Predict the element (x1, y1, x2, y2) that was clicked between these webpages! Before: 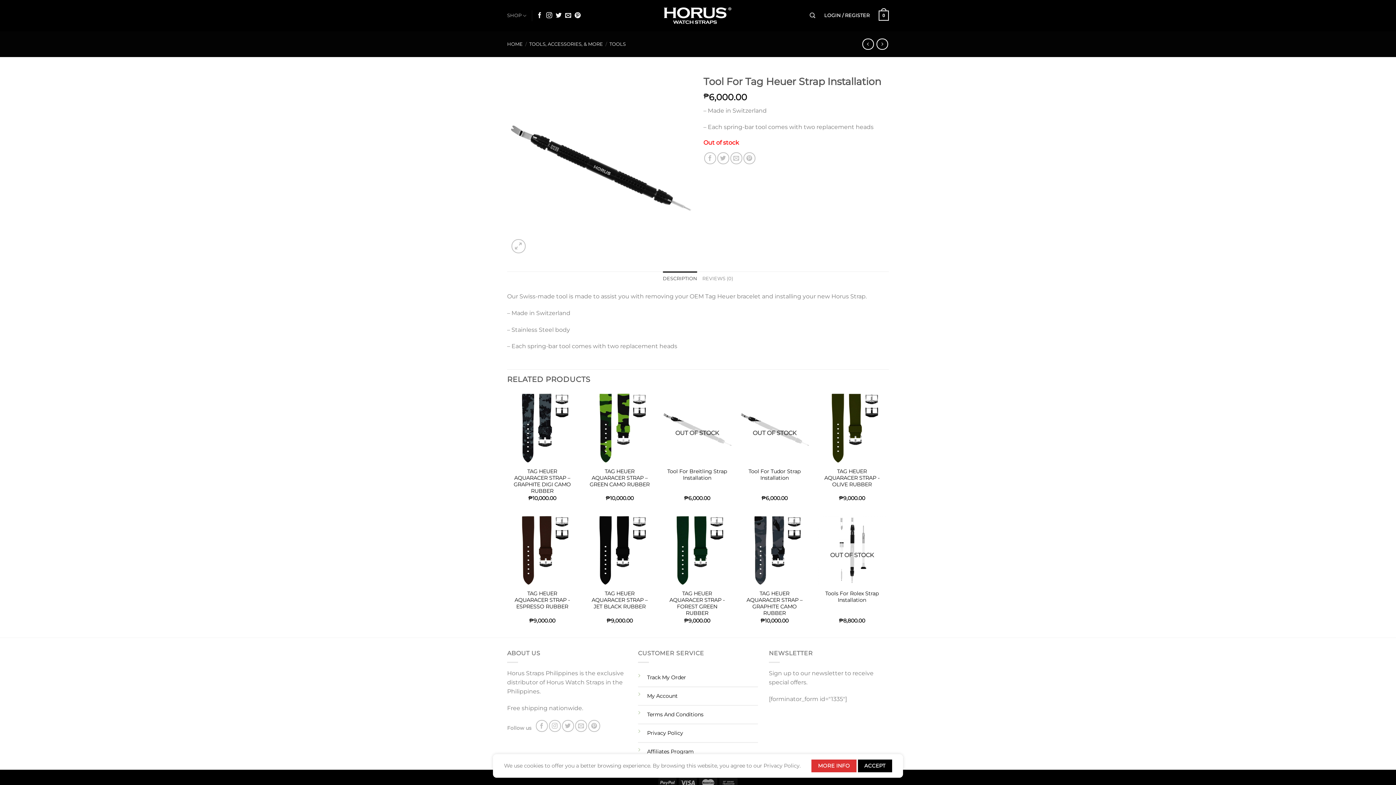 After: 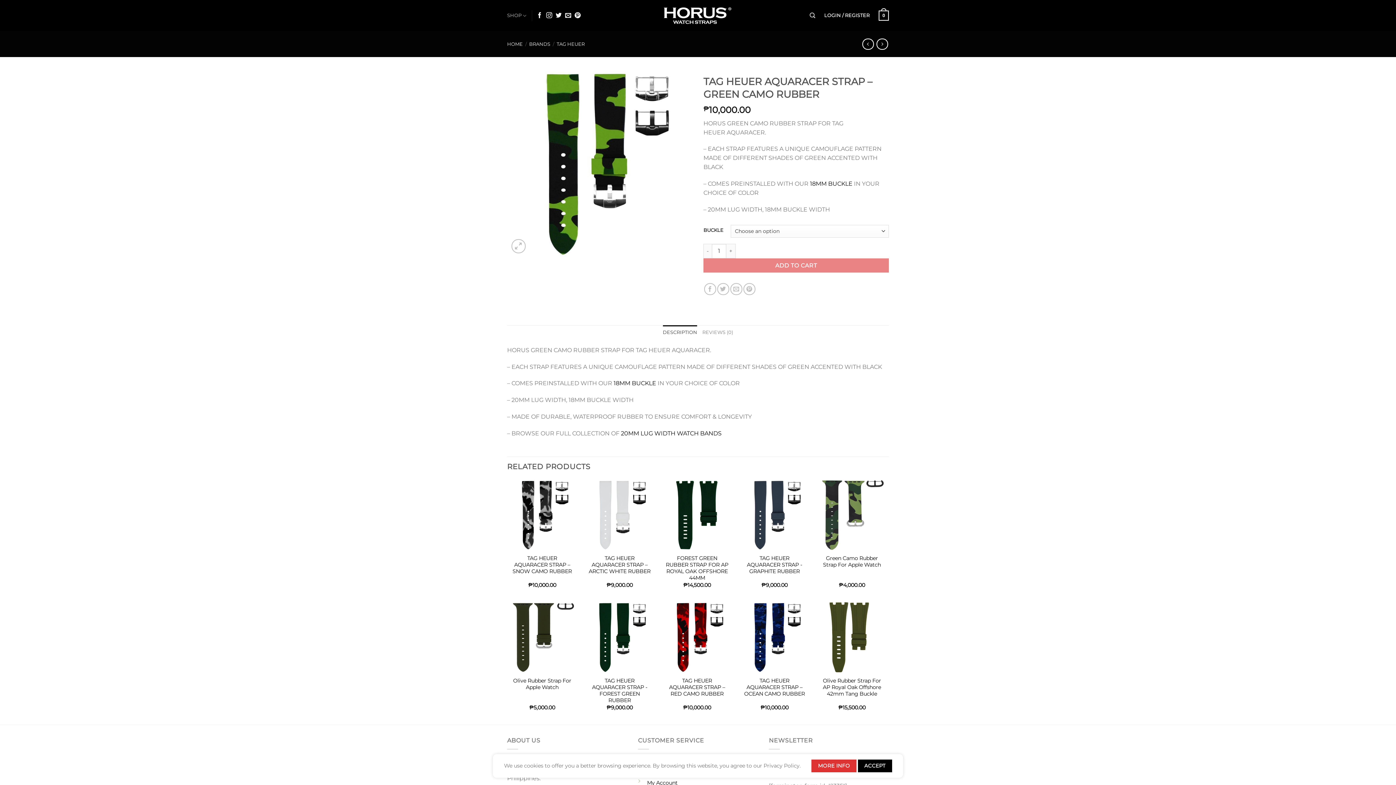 Action: label: TAG HEUER AQUARACER STRAP – GREEN CAMO RUBBER bbox: (588, 468, 651, 487)